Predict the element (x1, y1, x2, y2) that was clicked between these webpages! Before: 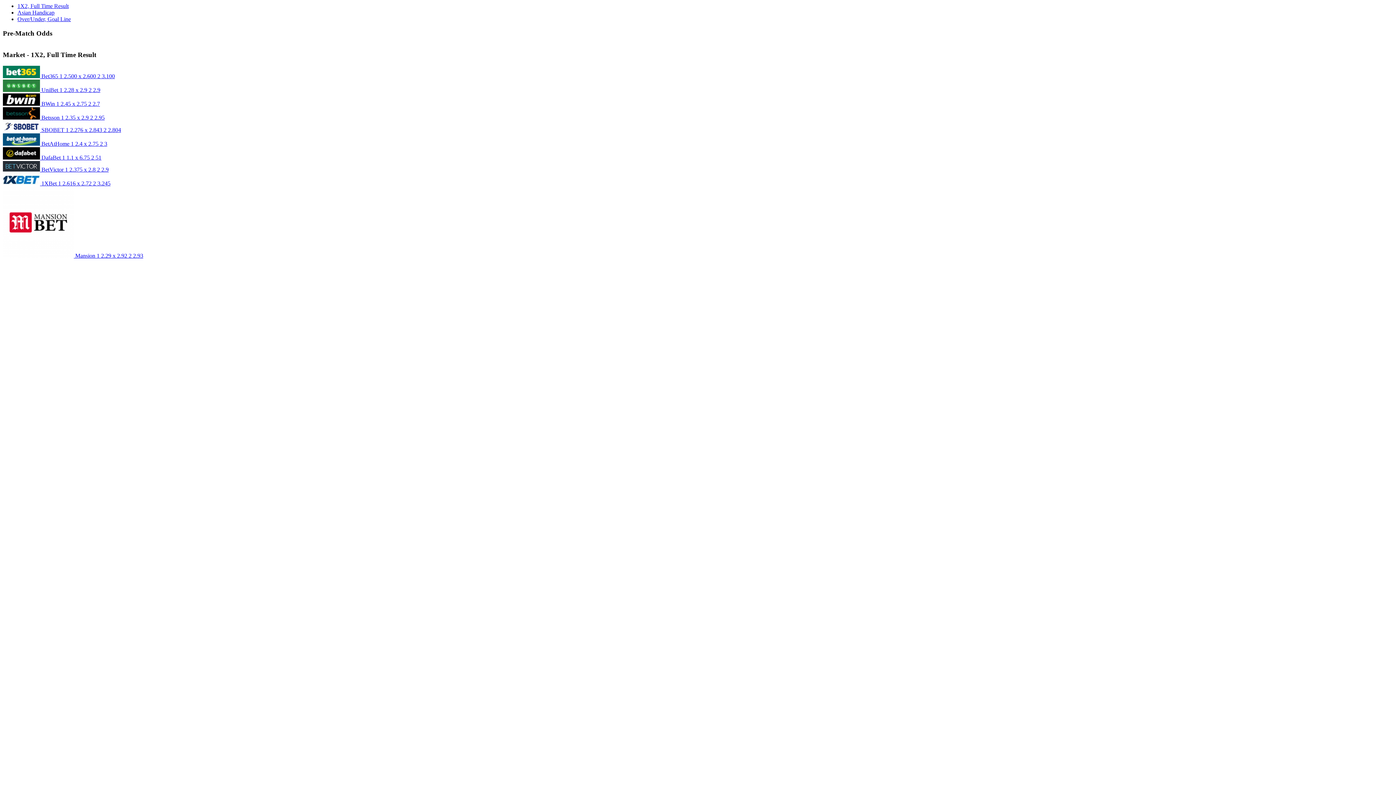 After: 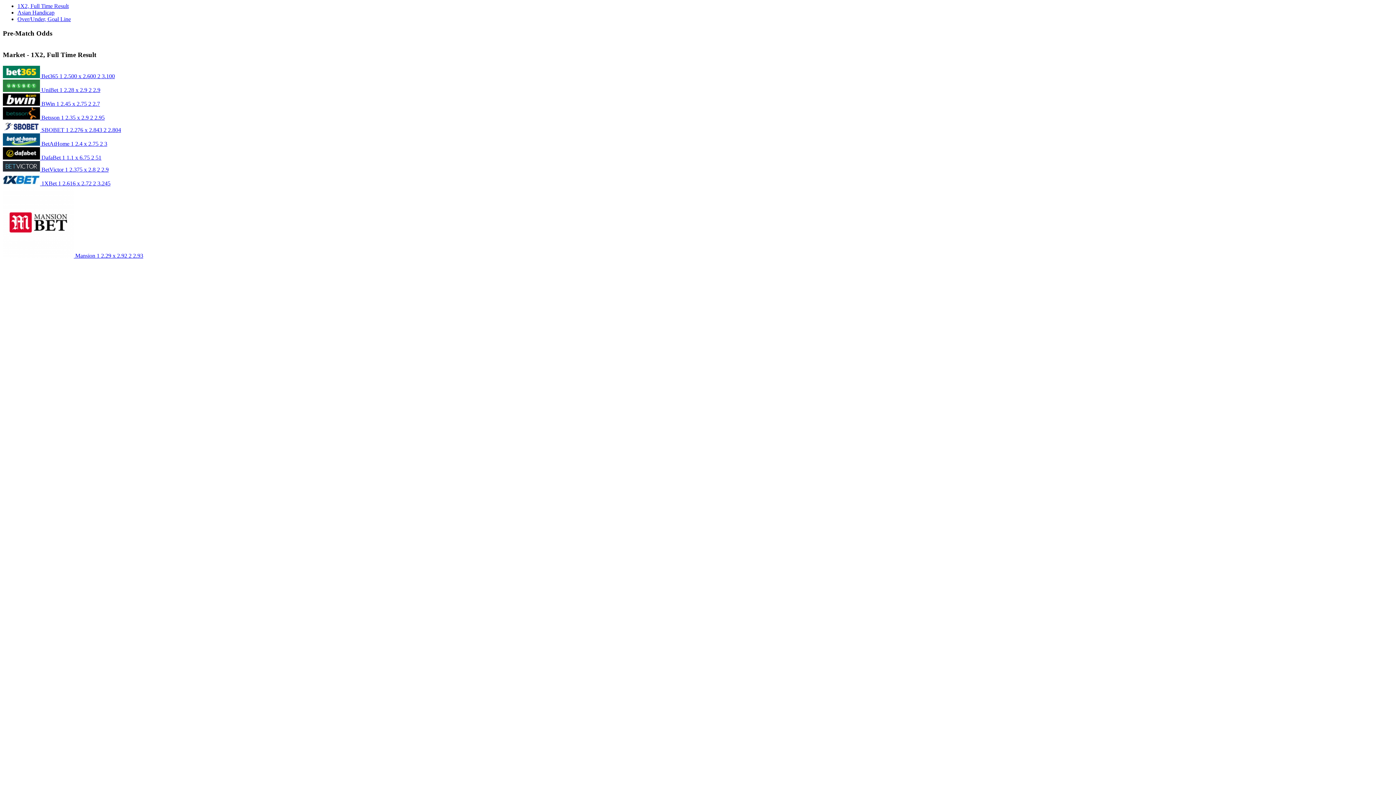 Action: bbox: (2, 86, 100, 93) label:  UniBet 1 2.28 x 2.9 2 2.9